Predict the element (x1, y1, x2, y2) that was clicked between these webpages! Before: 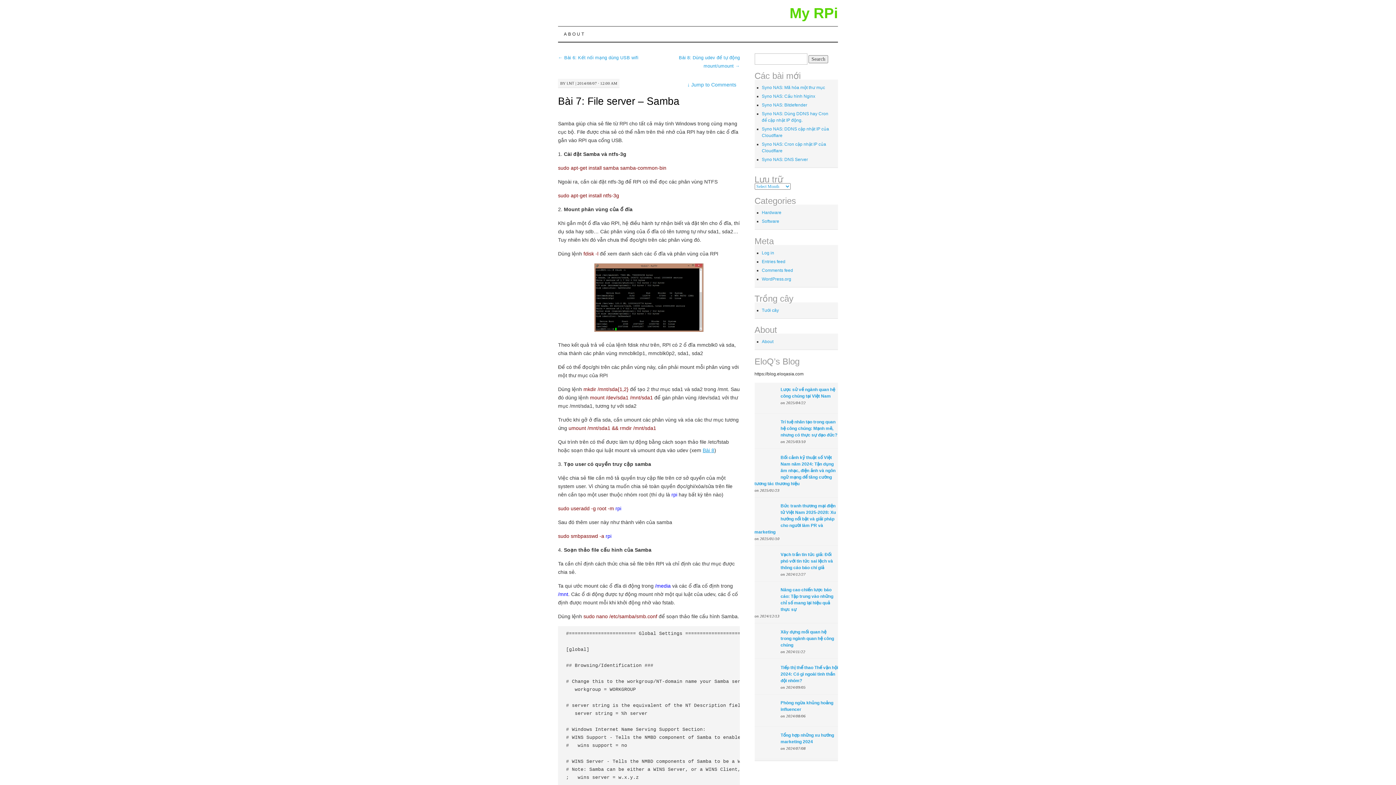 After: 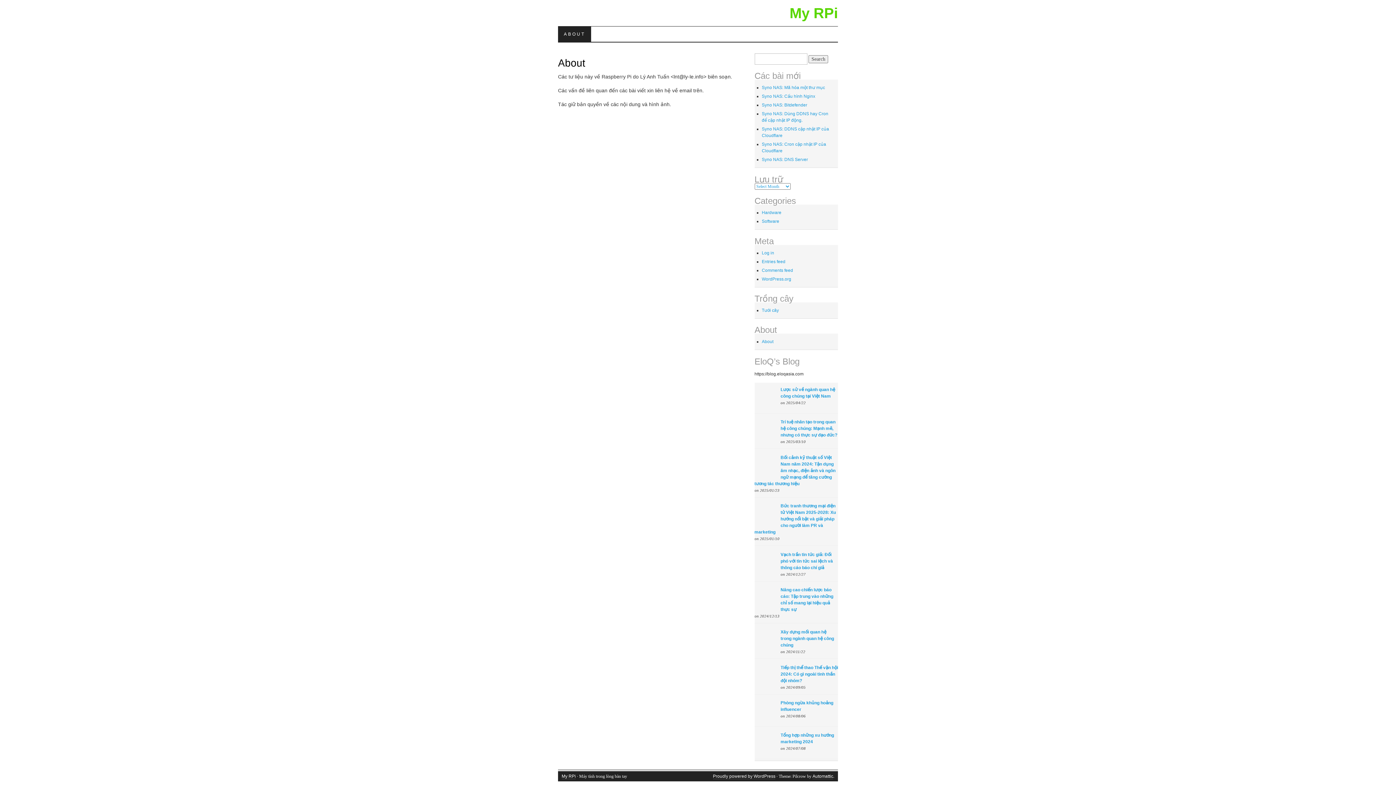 Action: bbox: (558, 26, 591, 41) label: ABOUT